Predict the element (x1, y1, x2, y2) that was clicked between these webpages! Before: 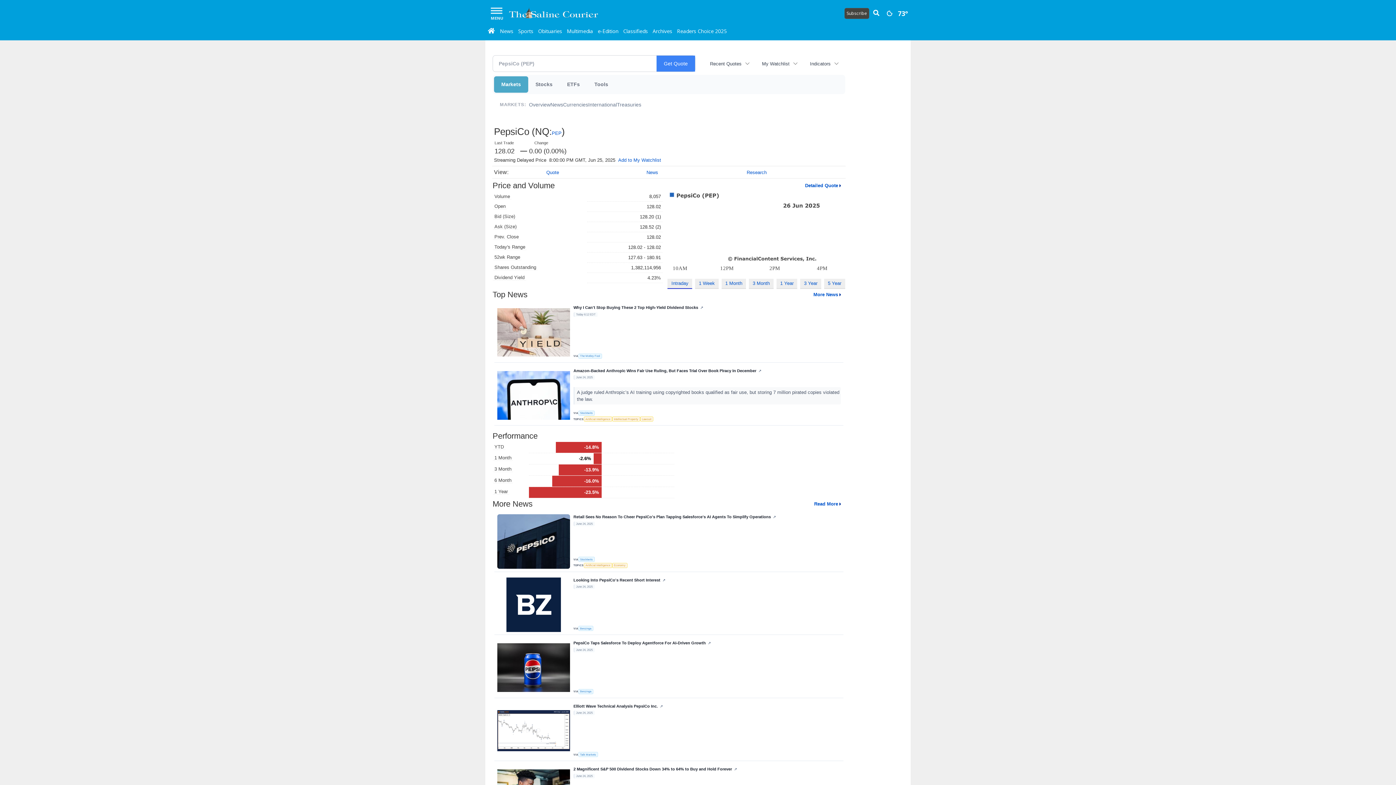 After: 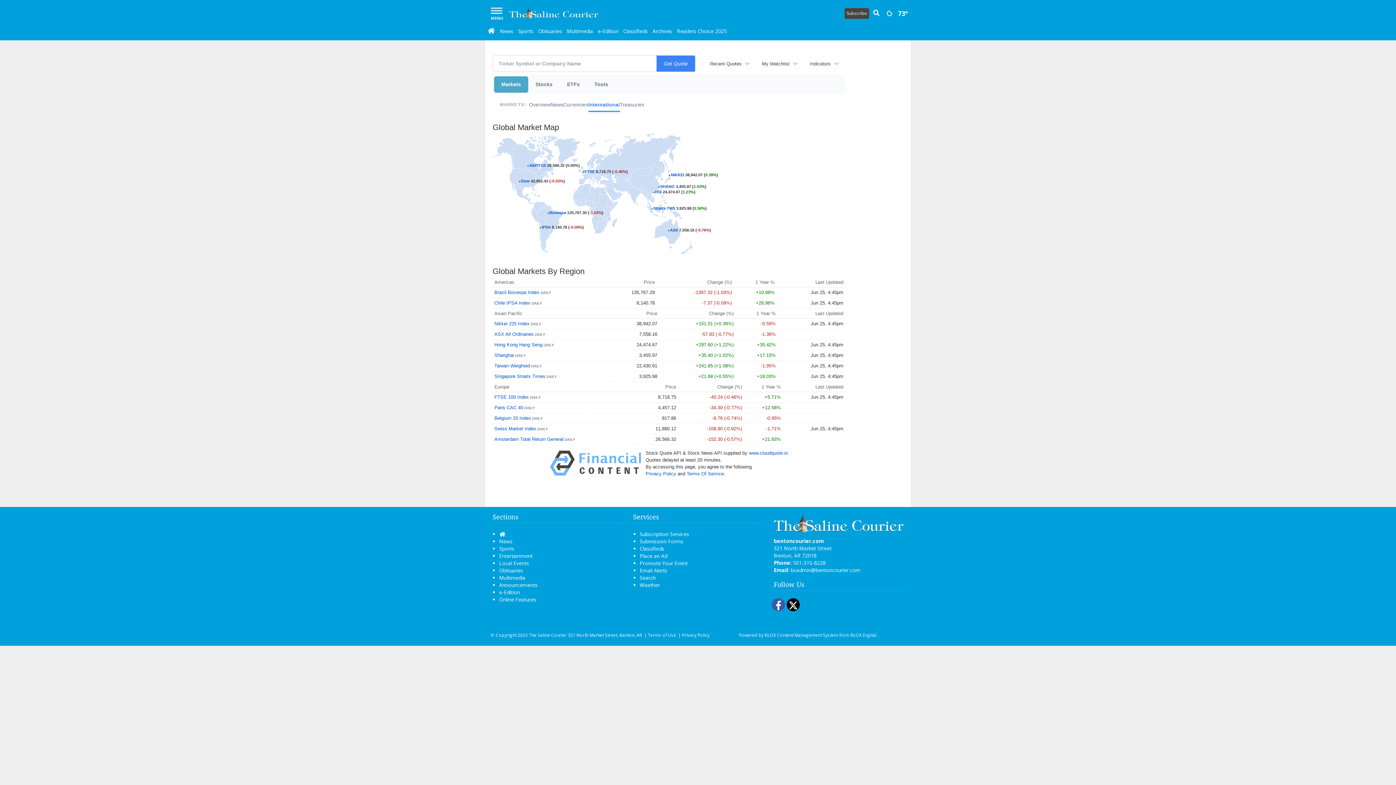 Action: label: International bbox: (588, 97, 617, 111)